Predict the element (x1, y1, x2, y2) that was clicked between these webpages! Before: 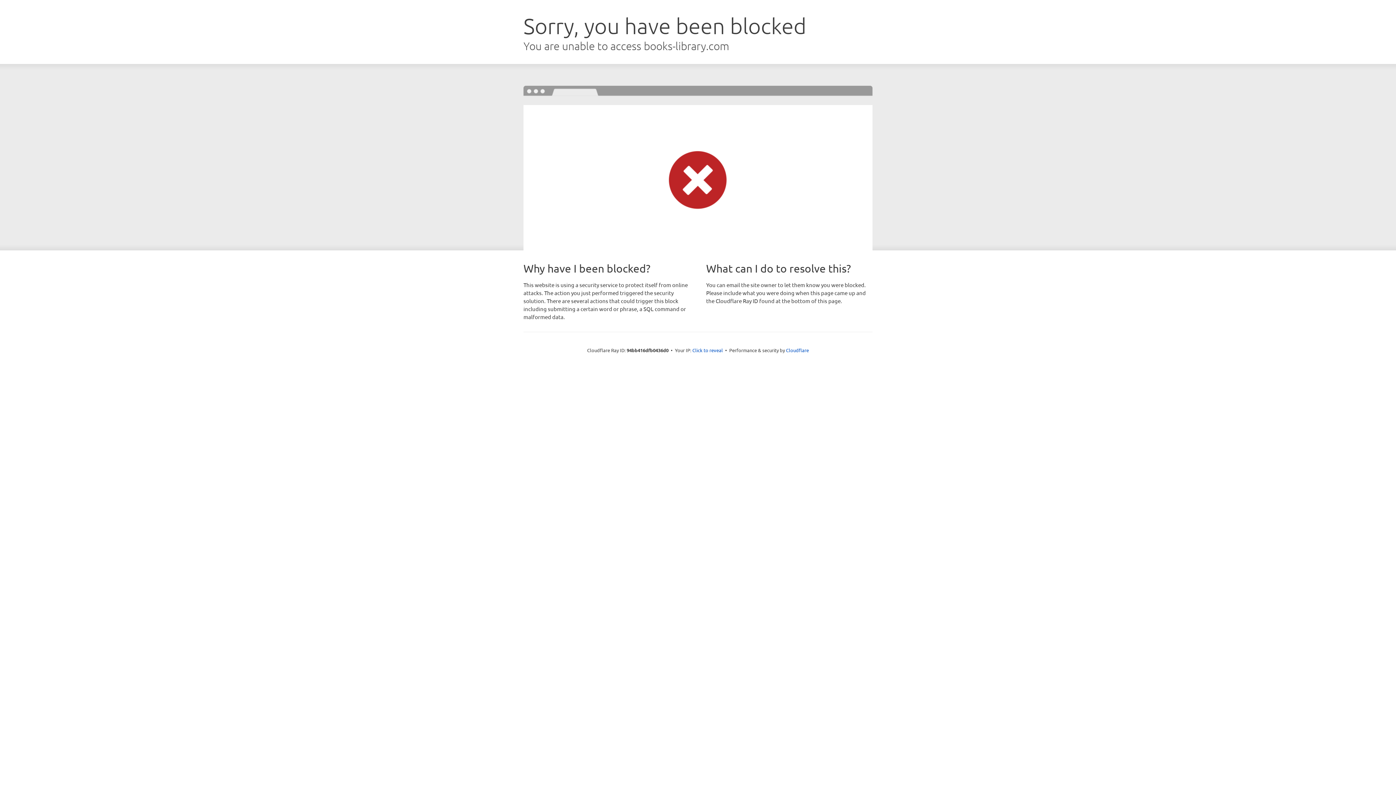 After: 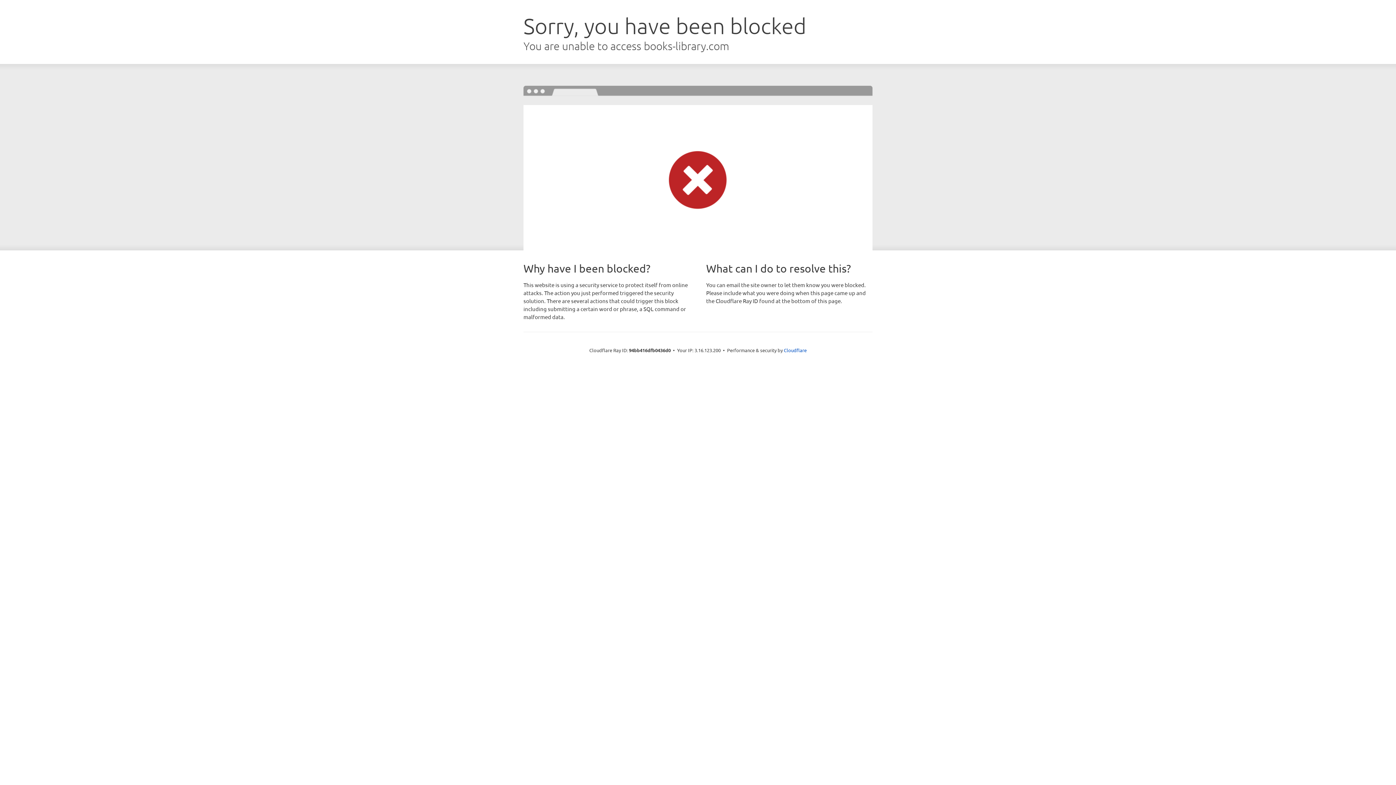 Action: label: Click to reveal bbox: (692, 346, 723, 353)